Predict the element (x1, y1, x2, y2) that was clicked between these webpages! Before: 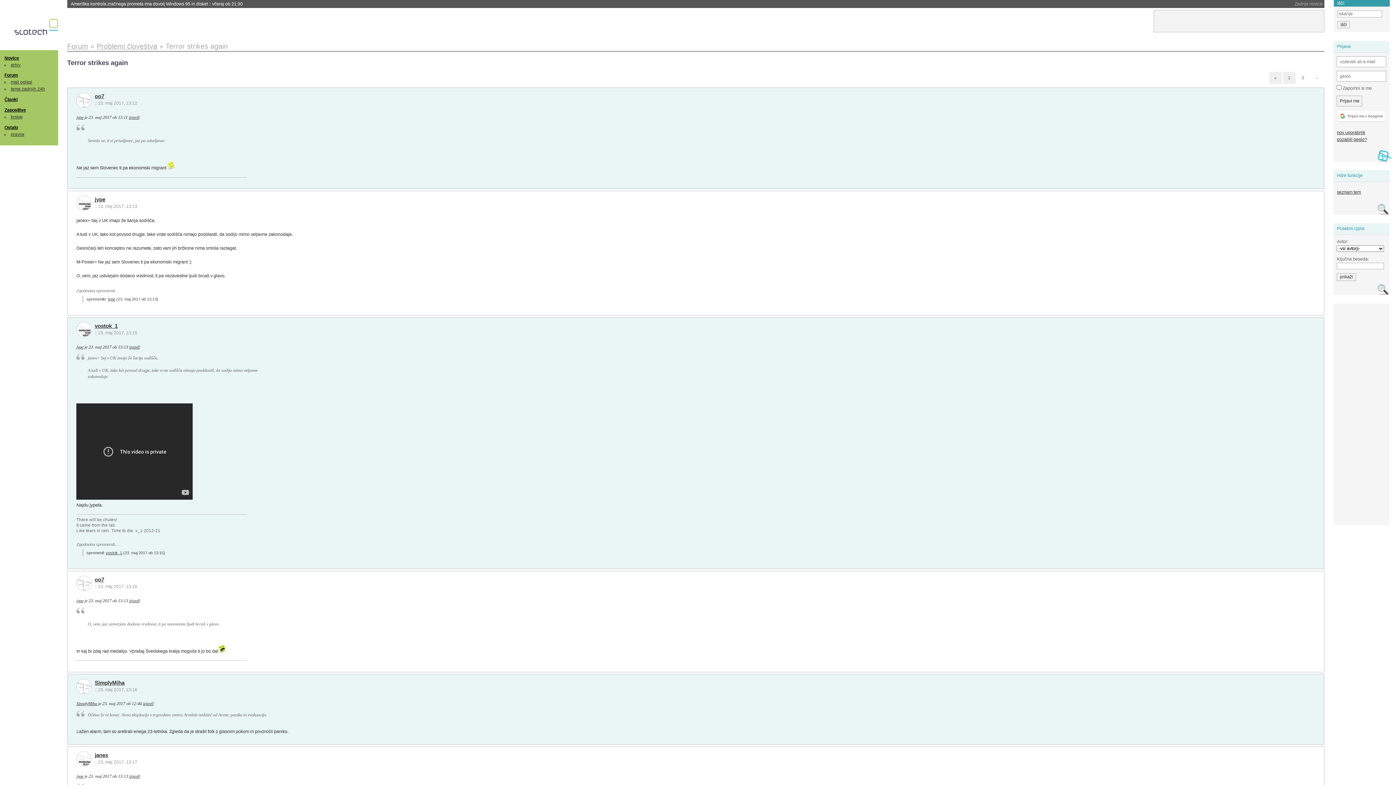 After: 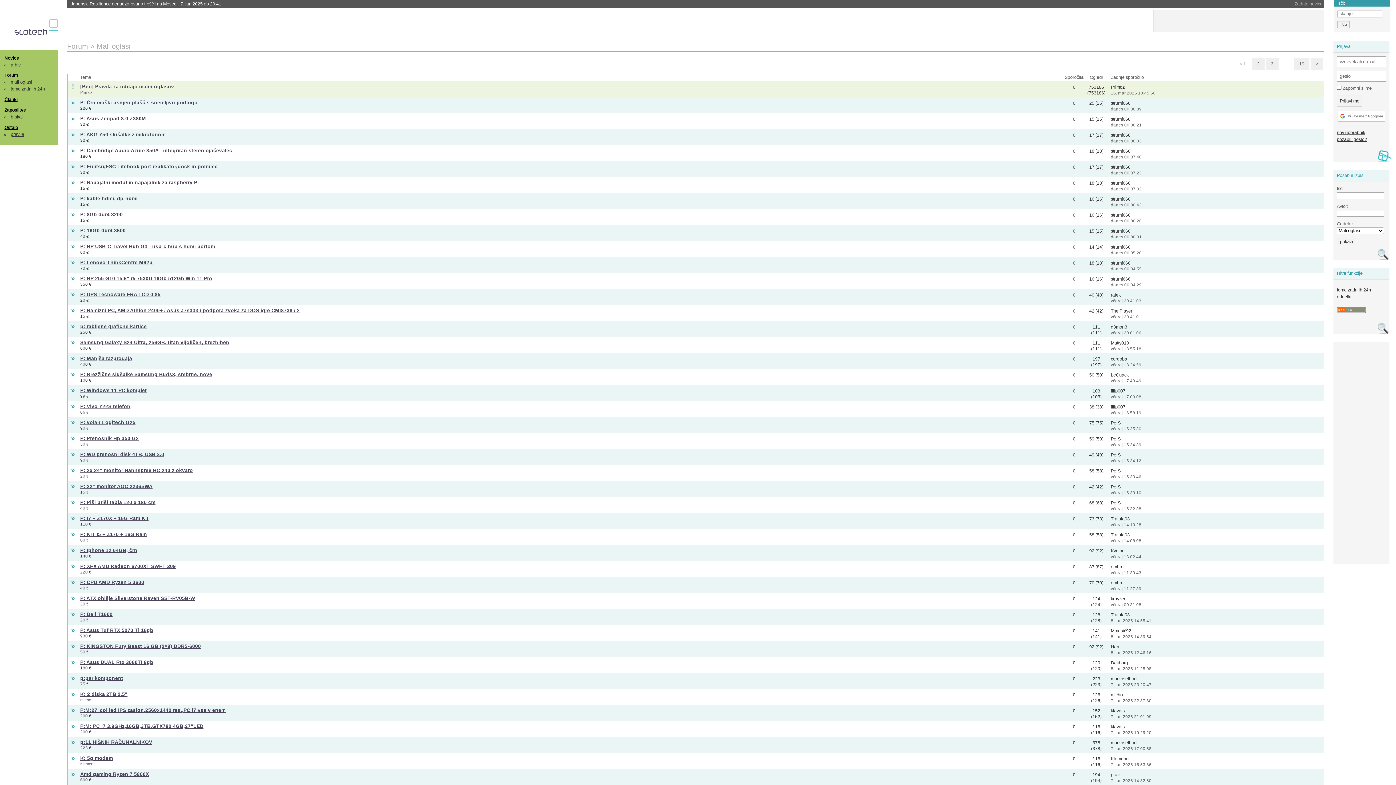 Action: label: mali oglasi bbox: (10, 79, 32, 84)